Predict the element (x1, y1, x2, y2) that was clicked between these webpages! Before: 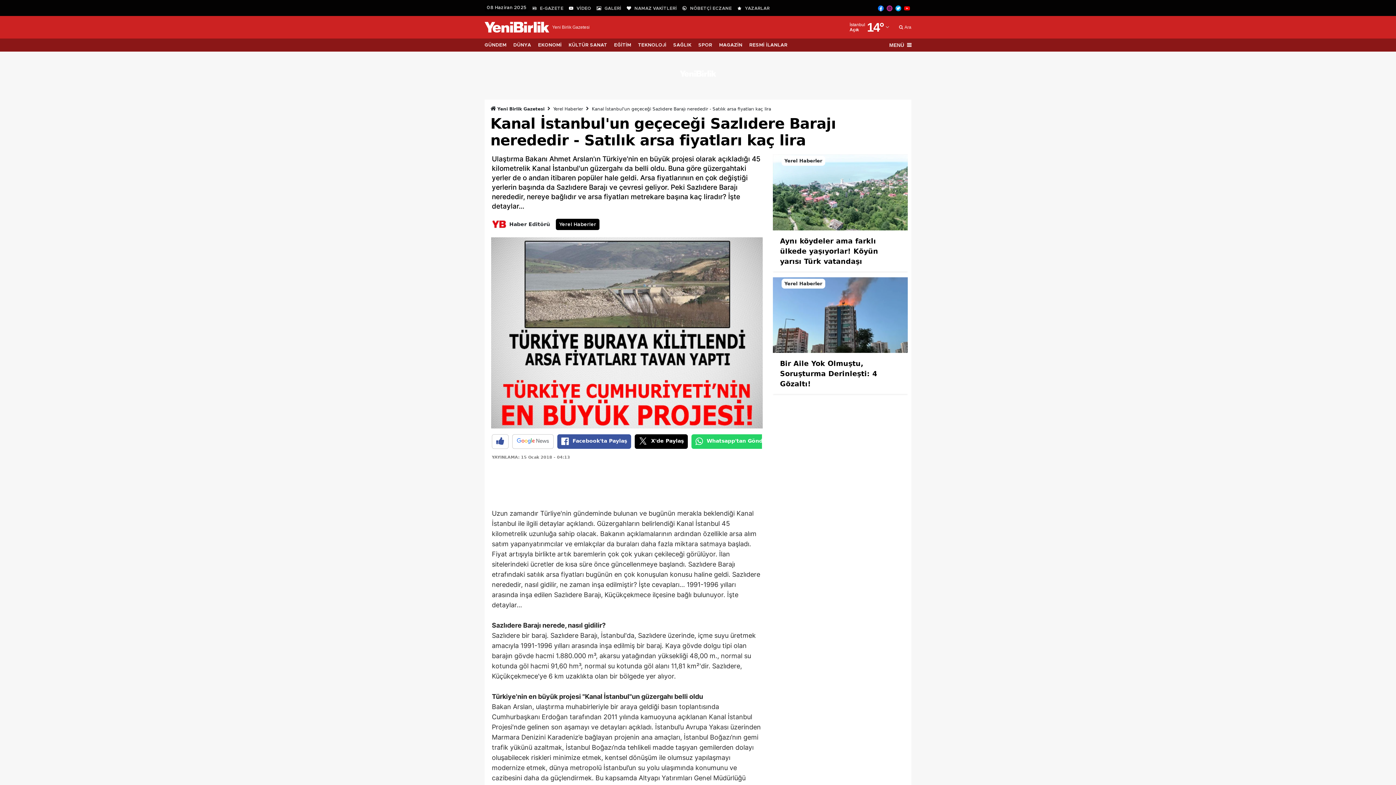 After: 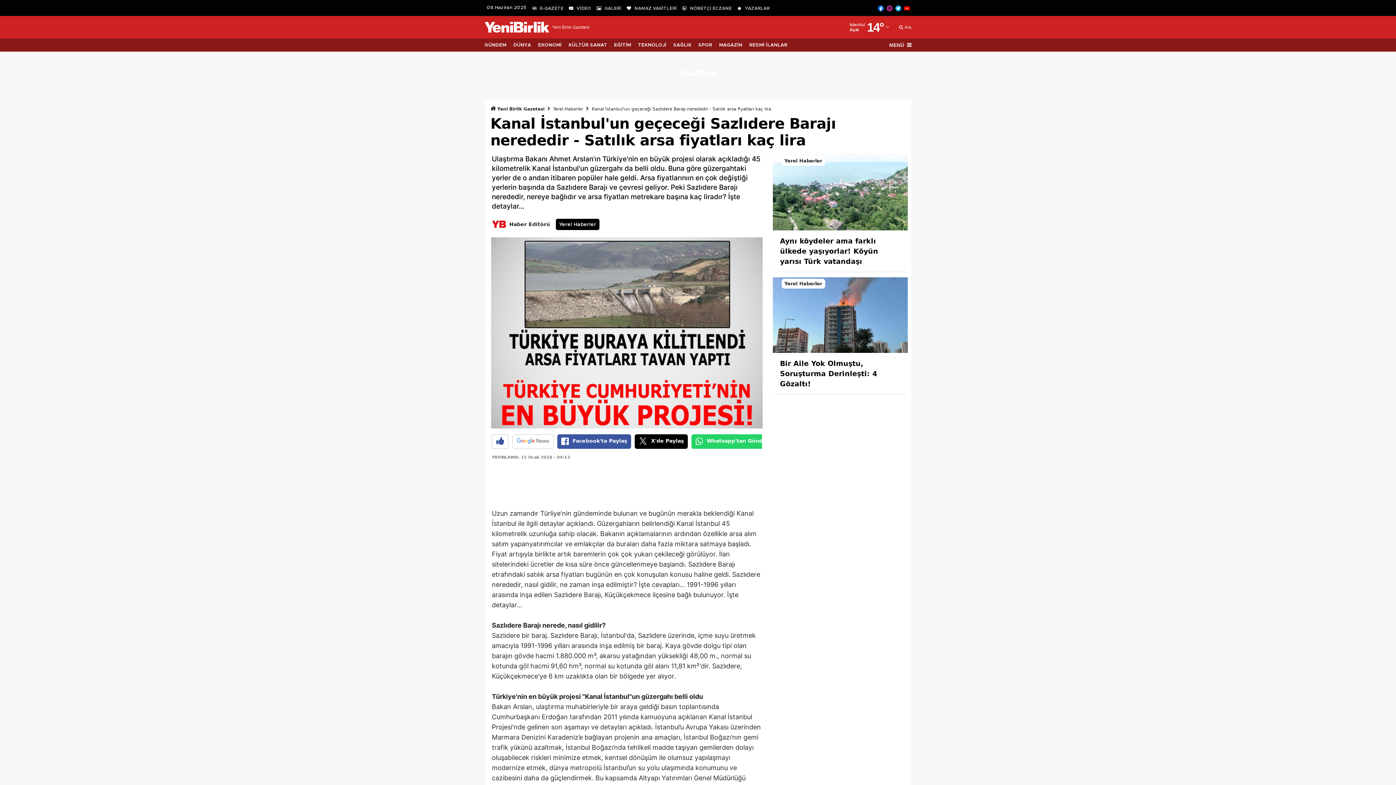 Action: bbox: (878, 4, 884, 11)